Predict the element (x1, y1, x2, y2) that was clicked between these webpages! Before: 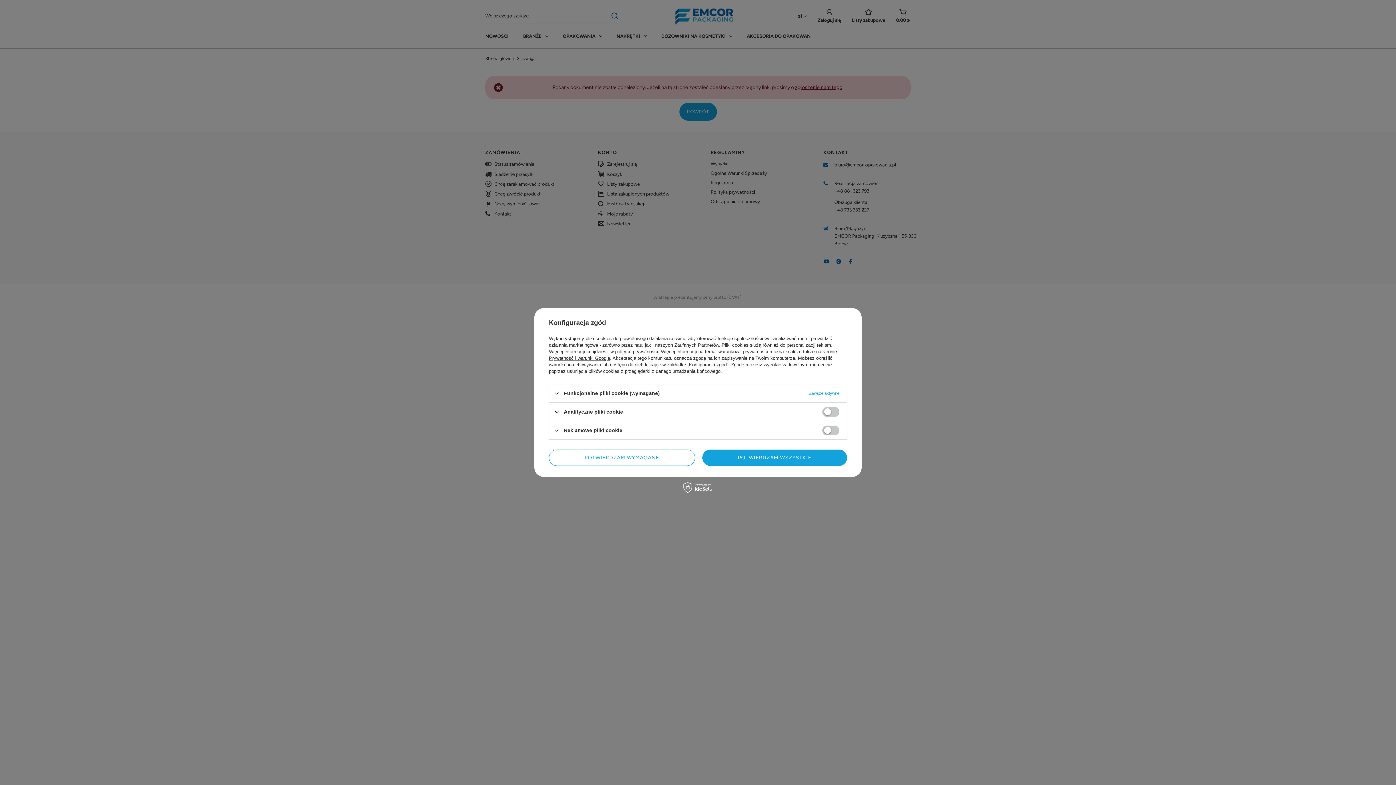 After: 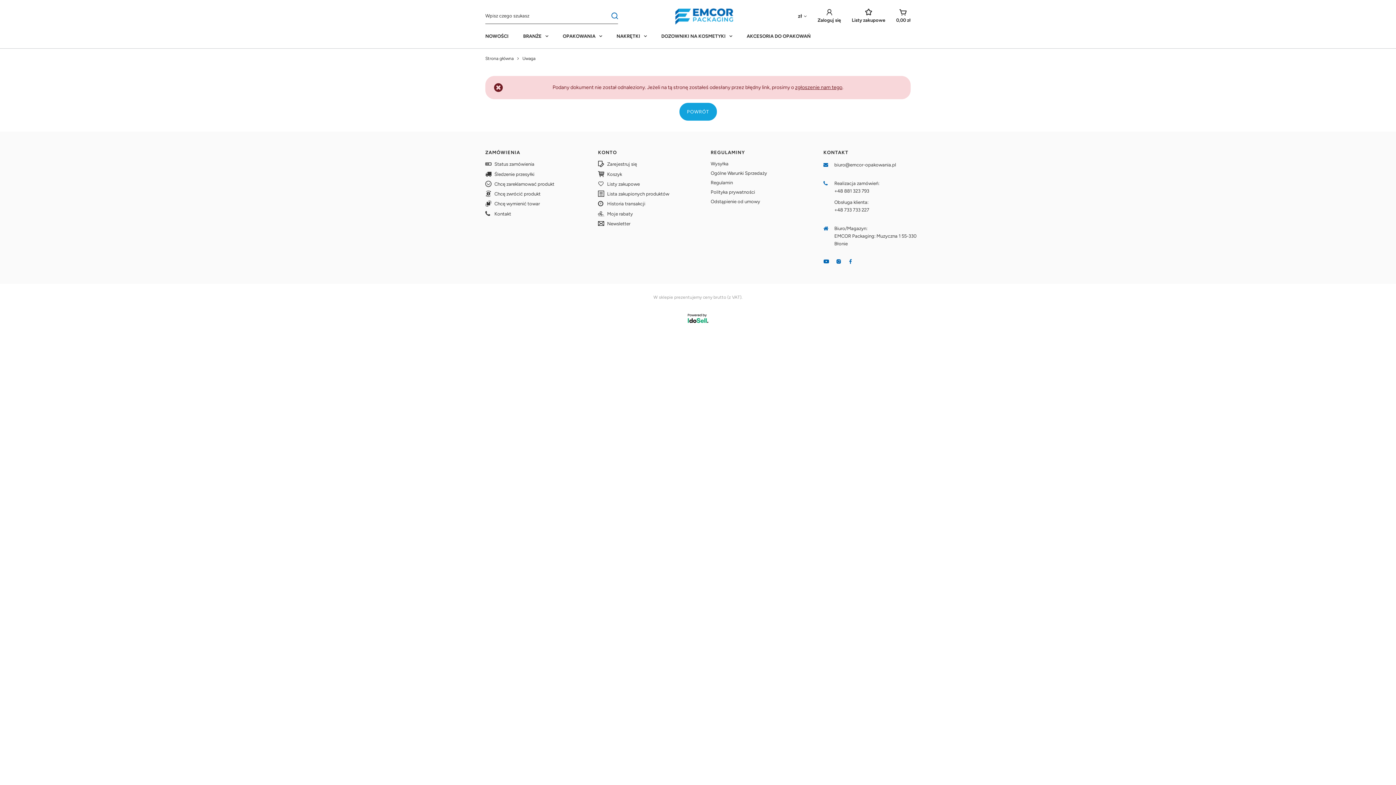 Action: label: POTWIERDZAM WYMAGANE bbox: (549, 449, 695, 466)